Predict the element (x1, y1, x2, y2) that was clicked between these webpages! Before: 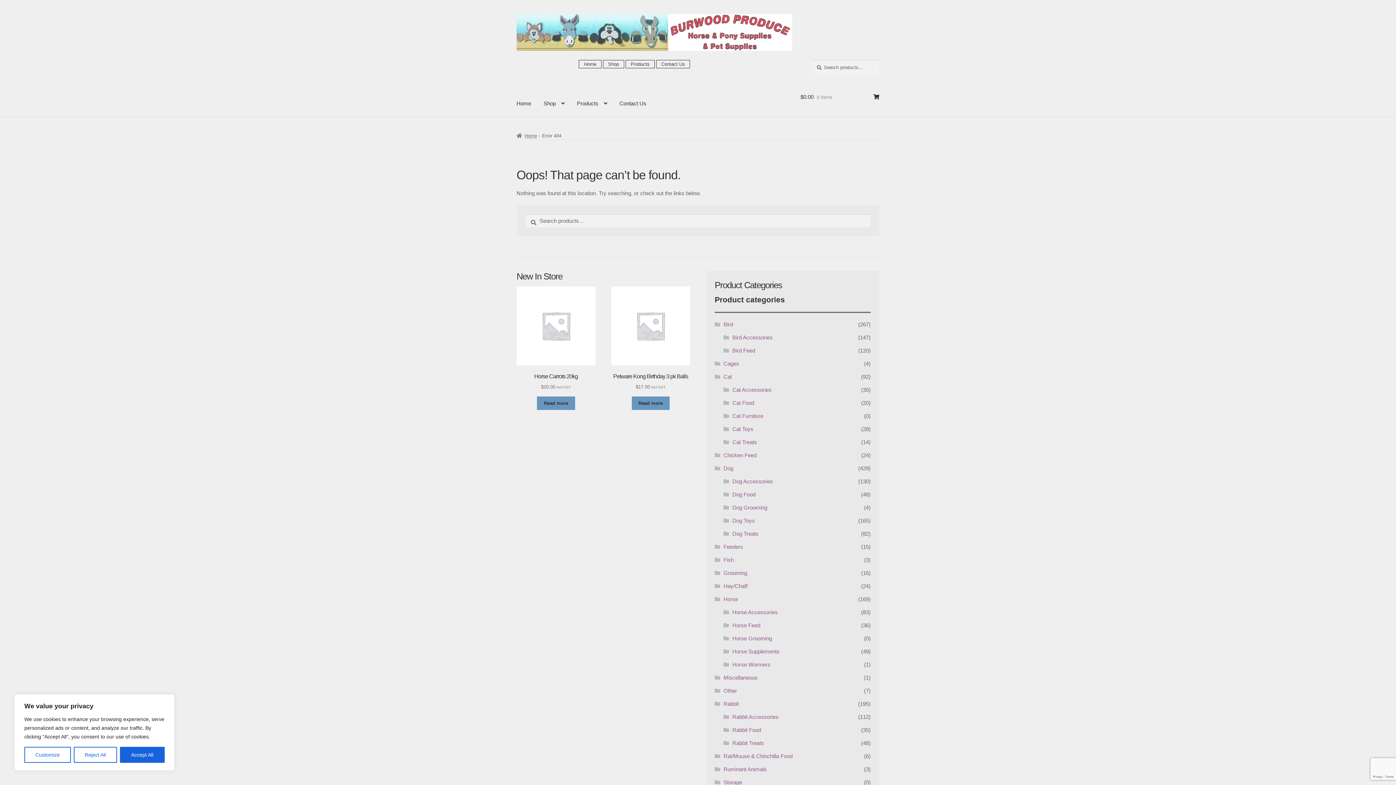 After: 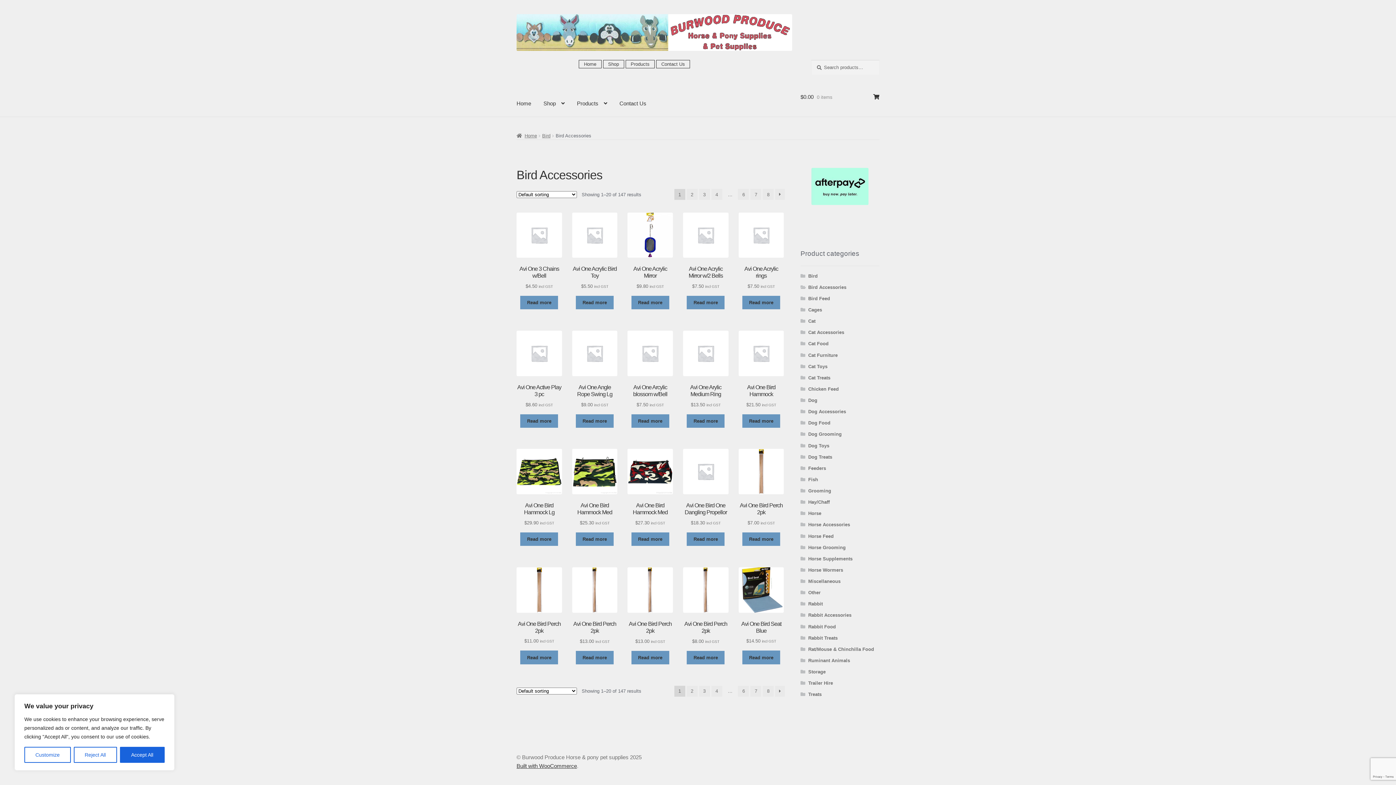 Action: label: Bird Accessories bbox: (732, 334, 772, 340)